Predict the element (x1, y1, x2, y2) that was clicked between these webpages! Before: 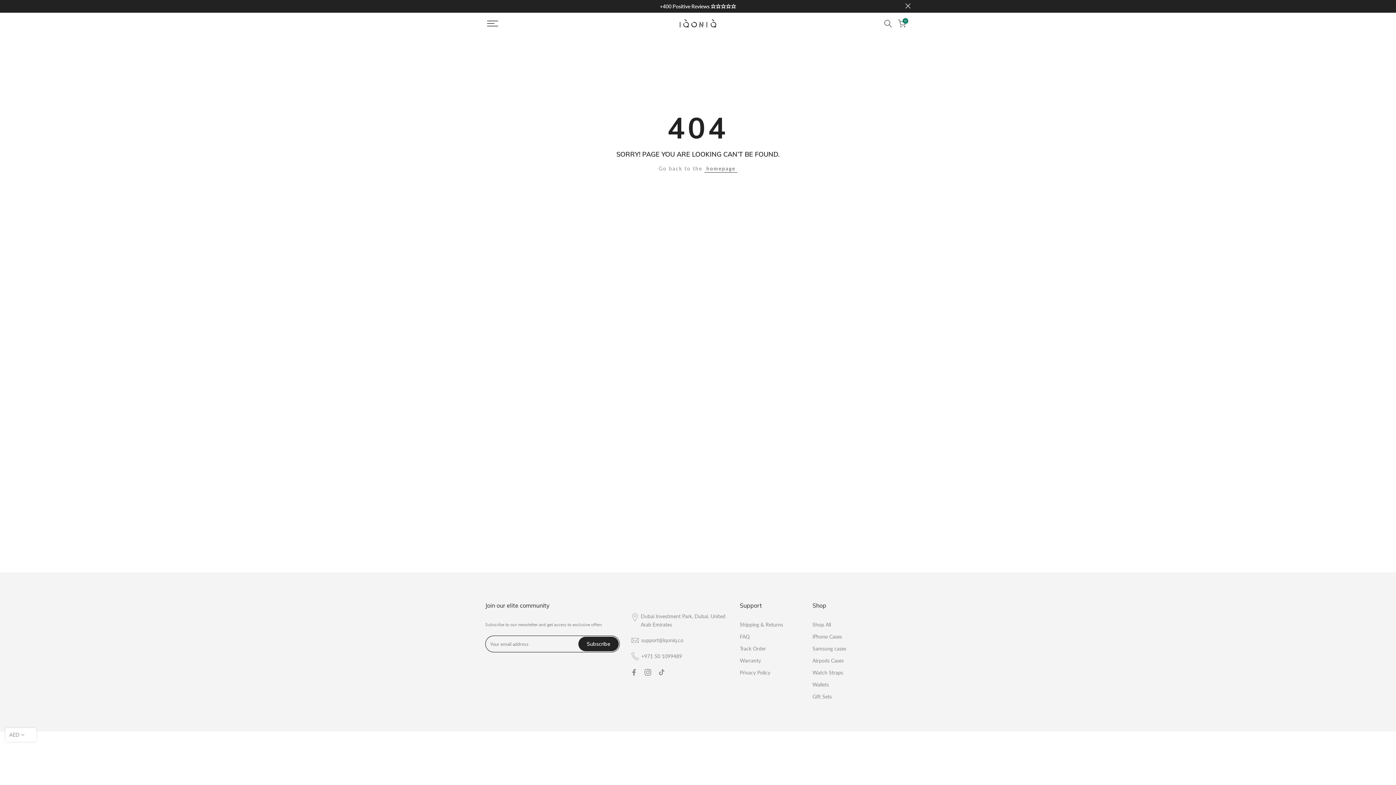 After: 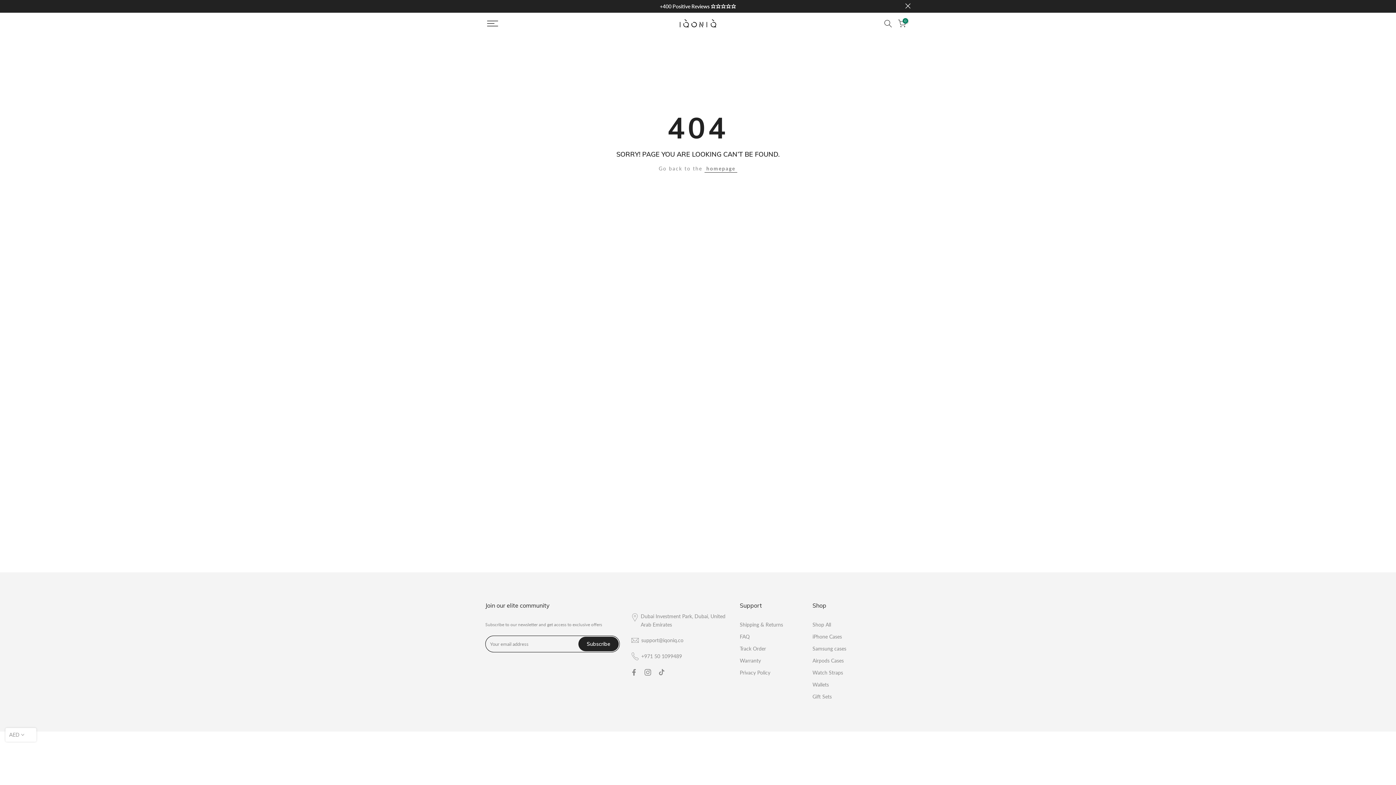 Action: bbox: (5, 728, 36, 742) label: AED